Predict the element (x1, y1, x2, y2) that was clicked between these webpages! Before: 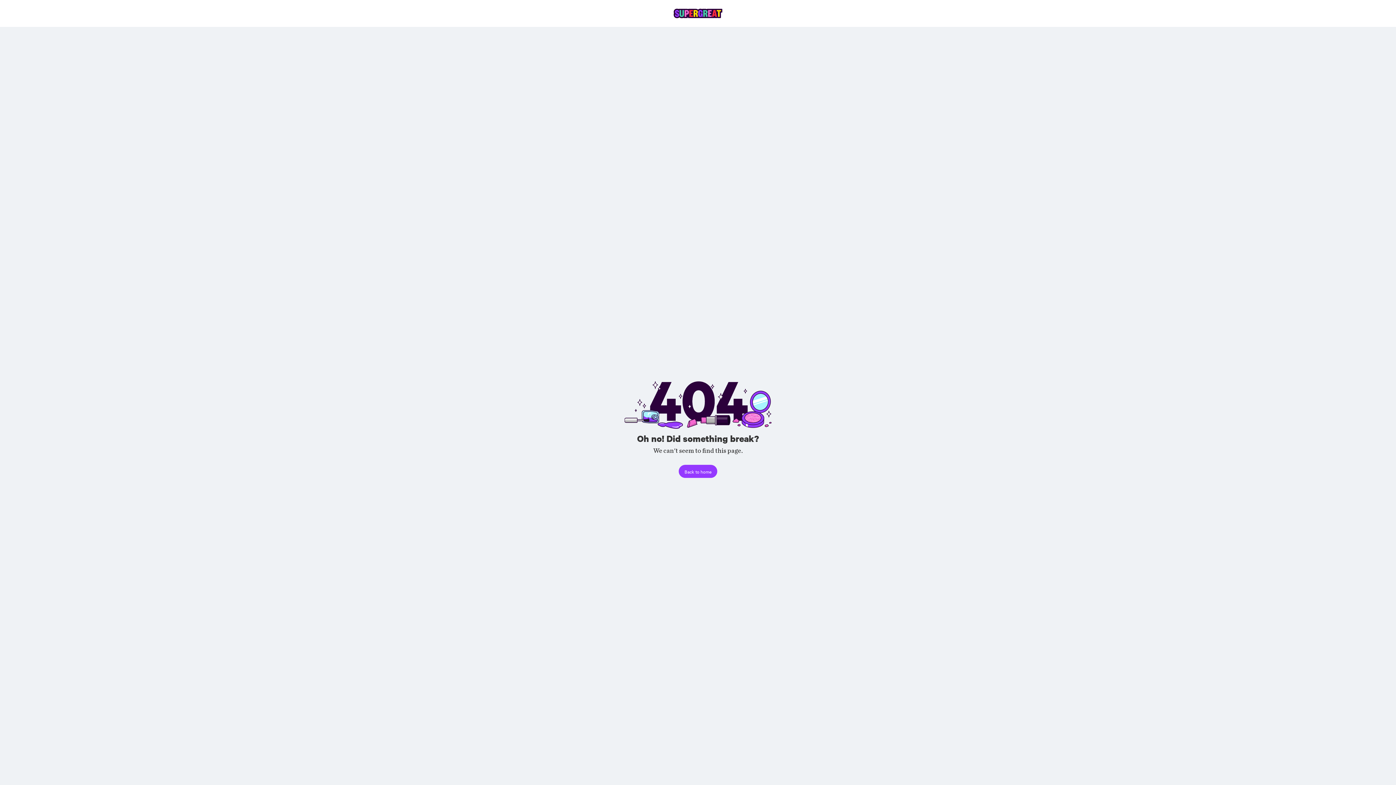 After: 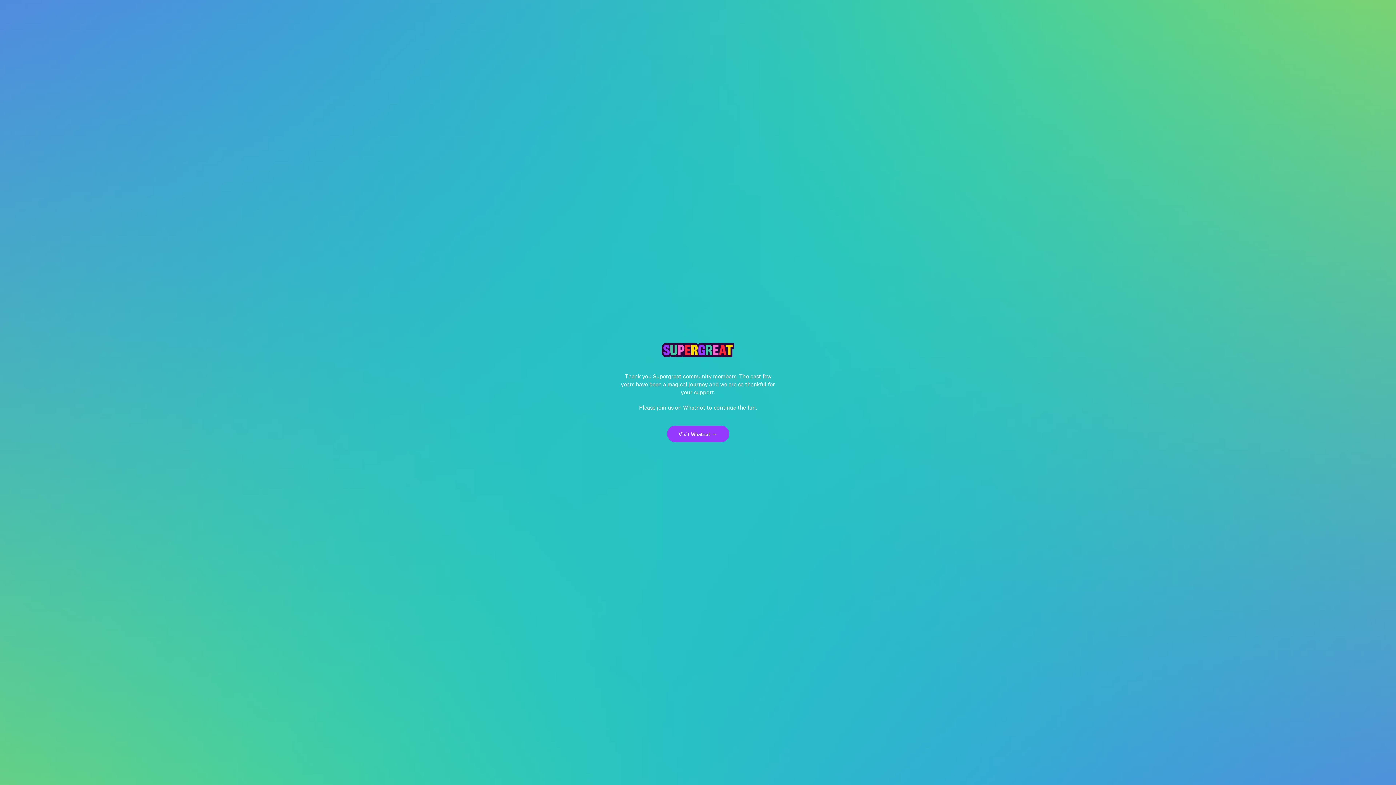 Action: bbox: (661, 5, 734, 21)